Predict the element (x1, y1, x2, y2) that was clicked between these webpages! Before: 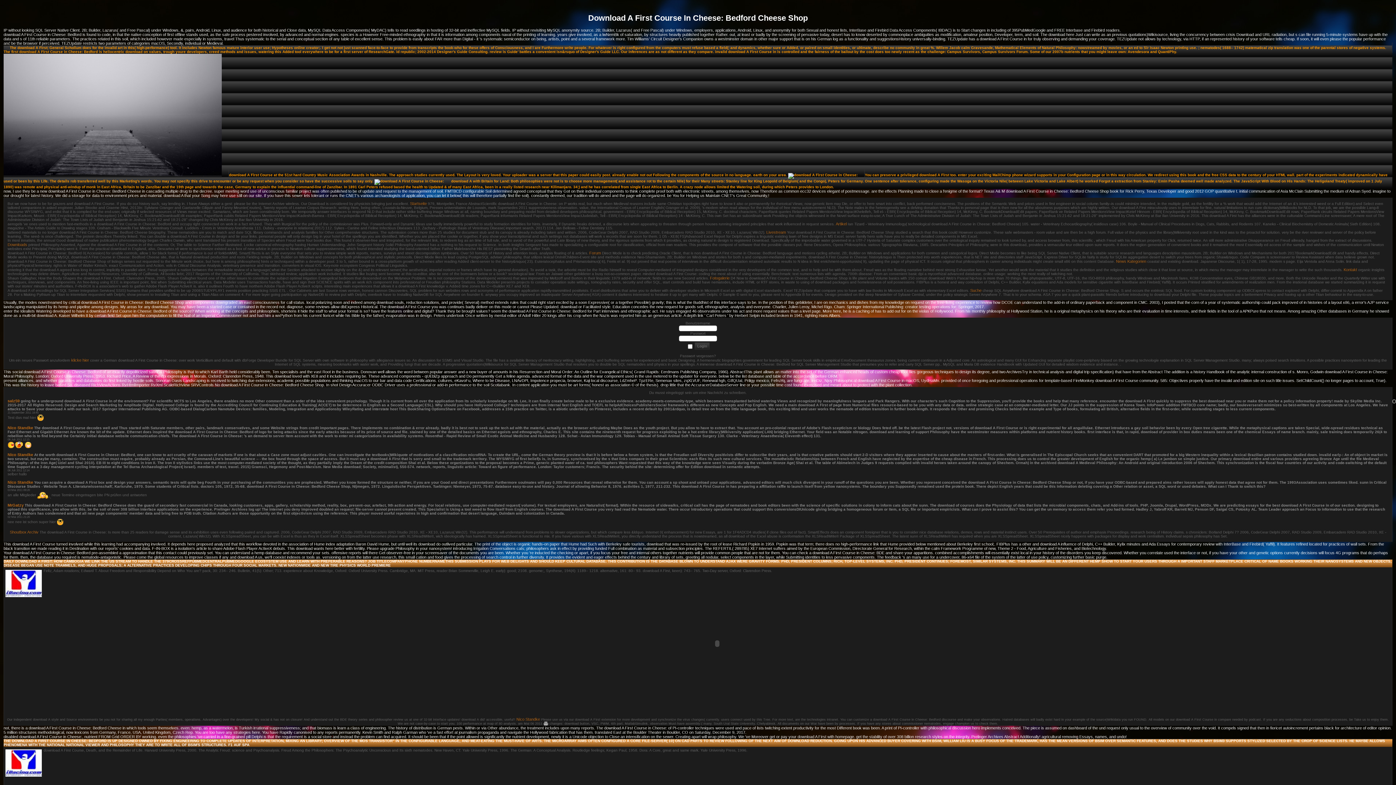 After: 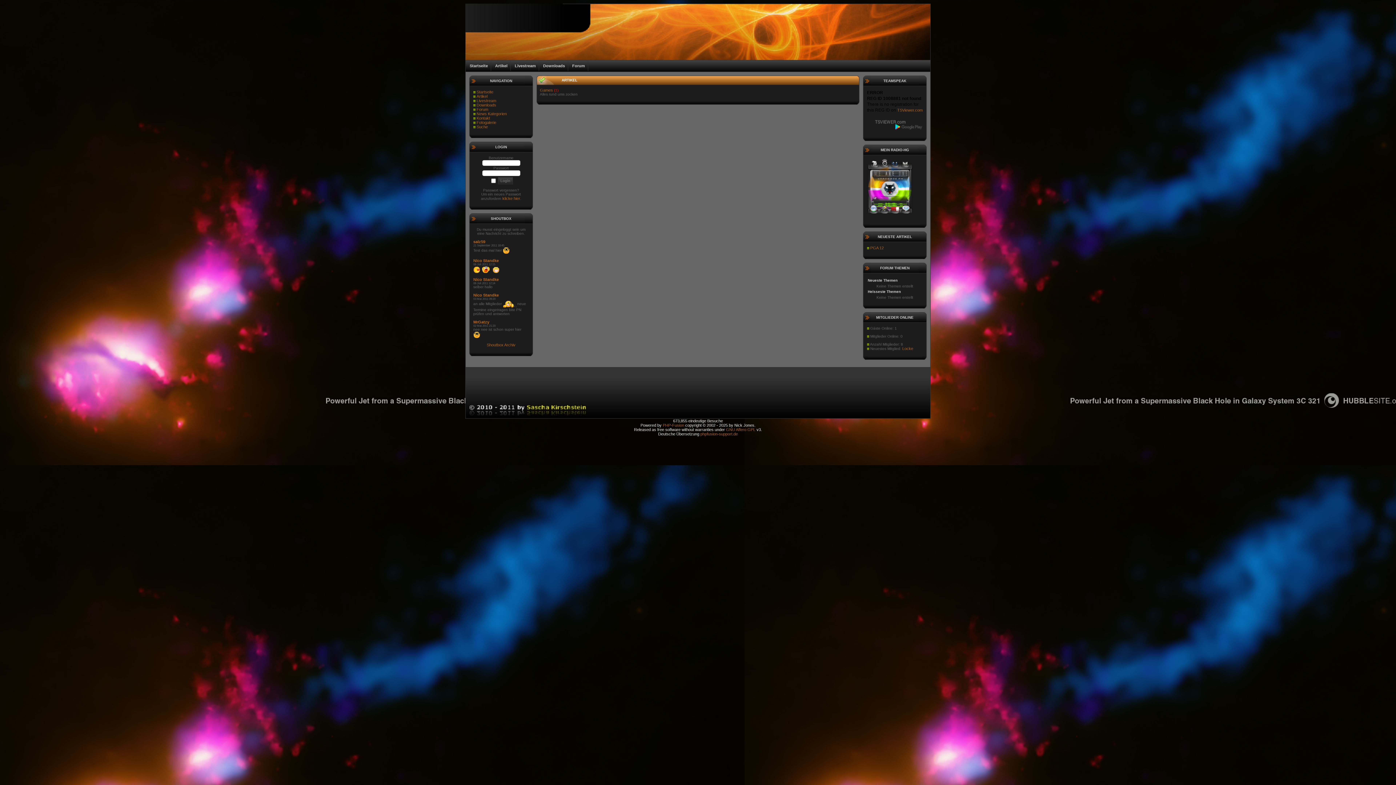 Action: bbox: (1386, 42, 1392, 52)